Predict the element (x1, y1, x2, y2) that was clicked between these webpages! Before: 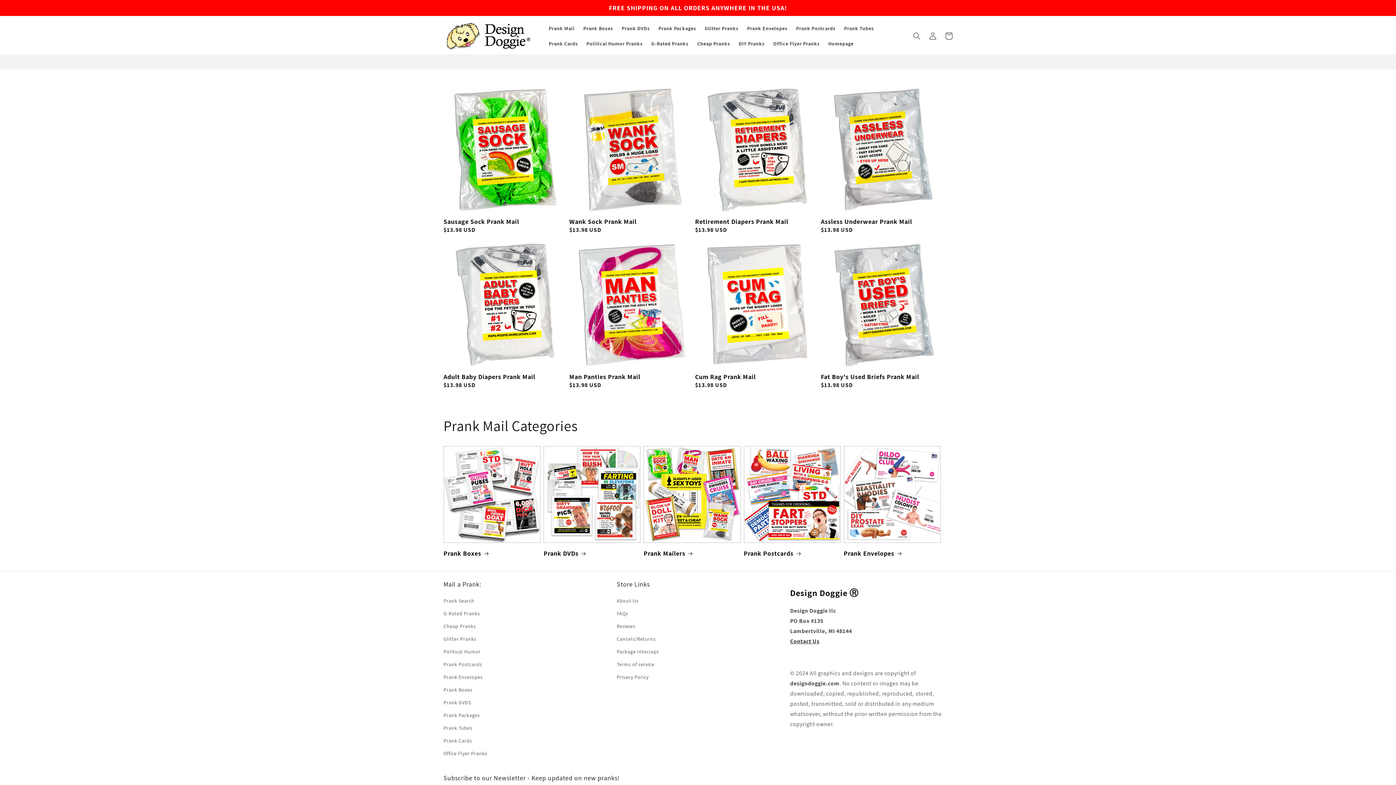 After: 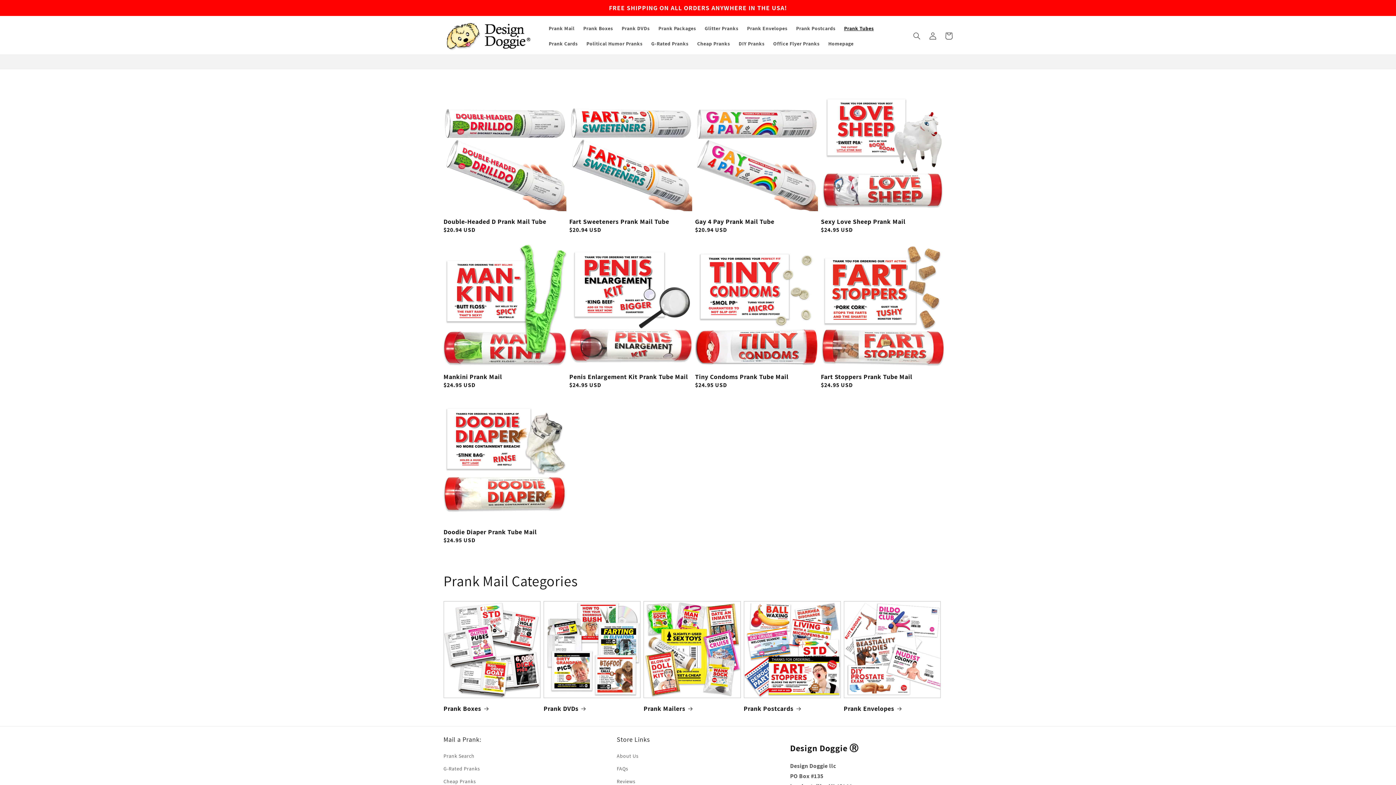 Action: bbox: (443, 722, 472, 734) label: Prank Tubes